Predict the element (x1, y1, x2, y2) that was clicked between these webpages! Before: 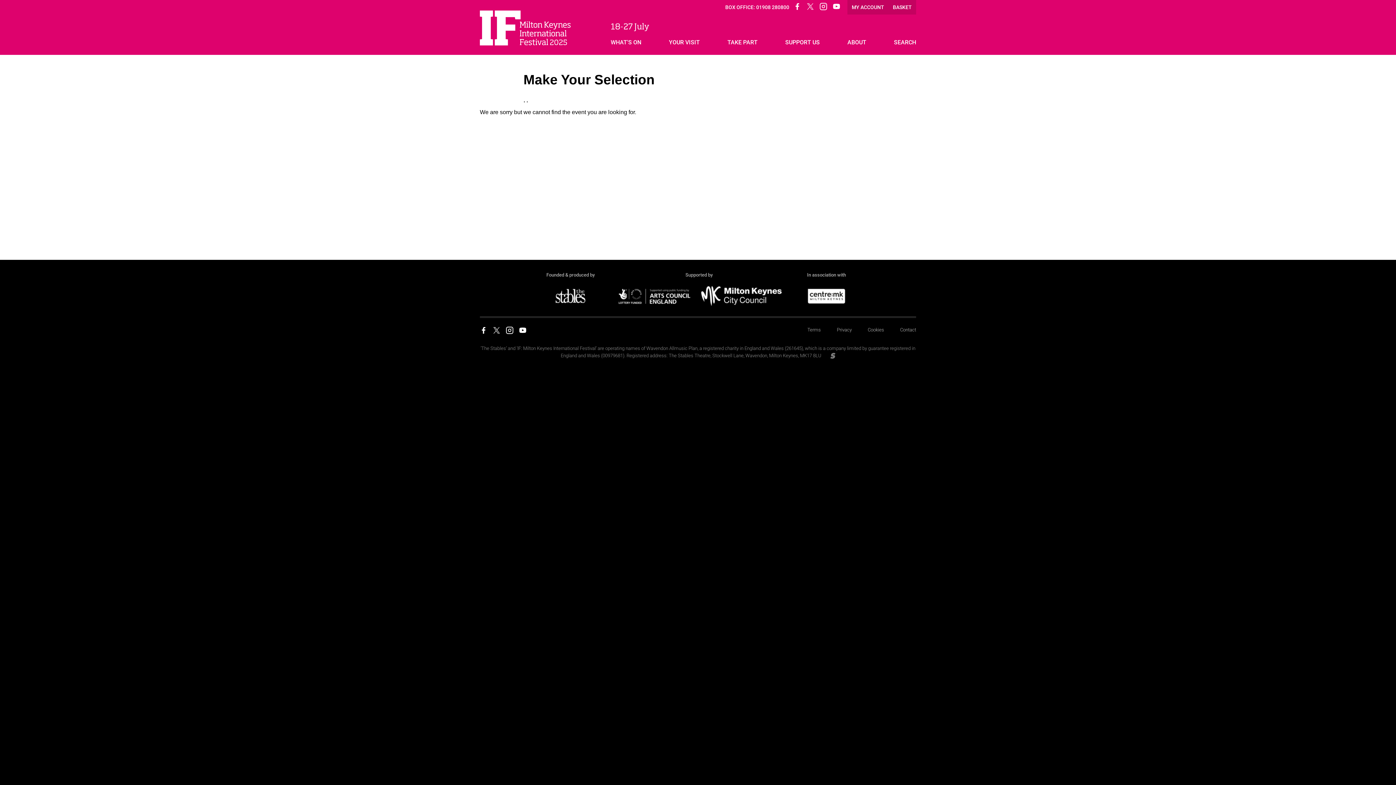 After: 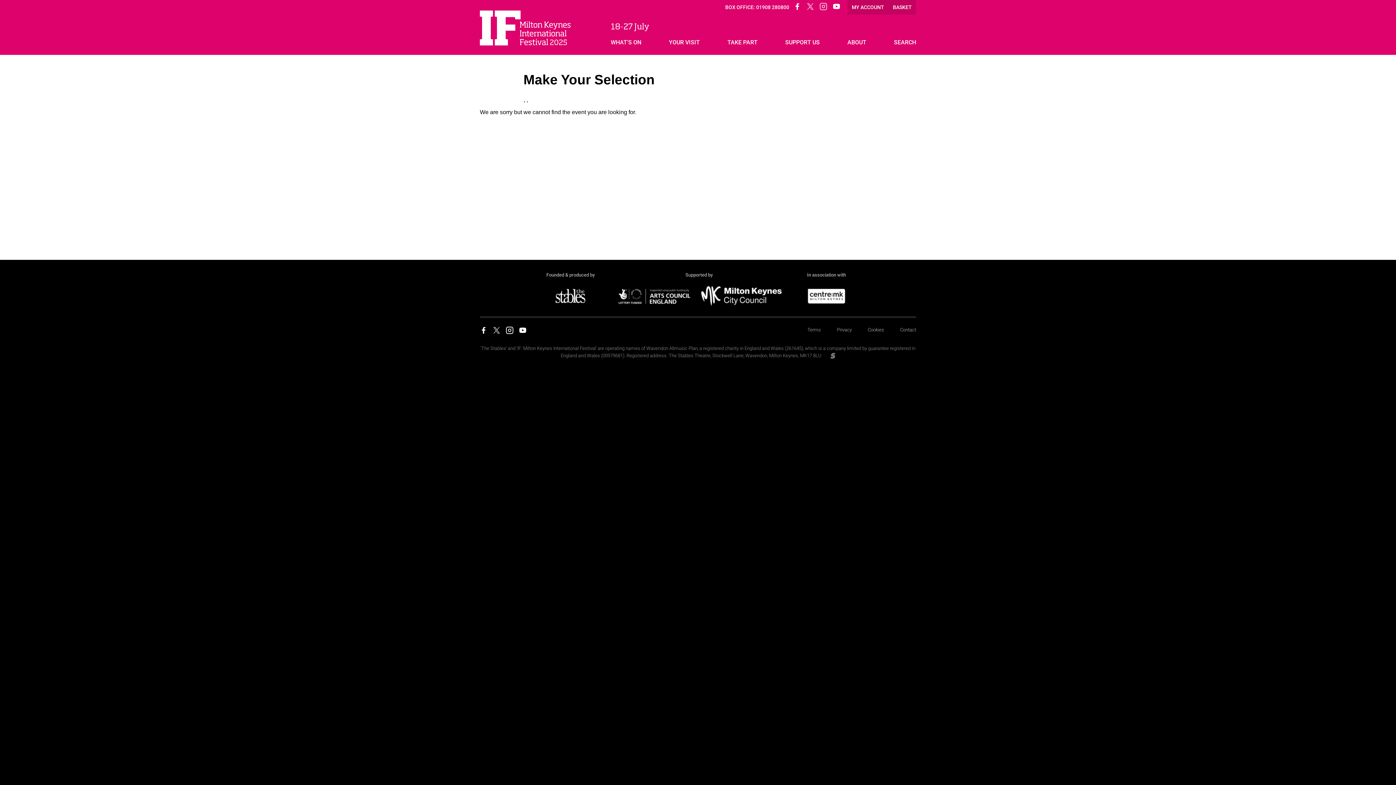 Action: bbox: (820, 2, 827, 10) label: Instagram